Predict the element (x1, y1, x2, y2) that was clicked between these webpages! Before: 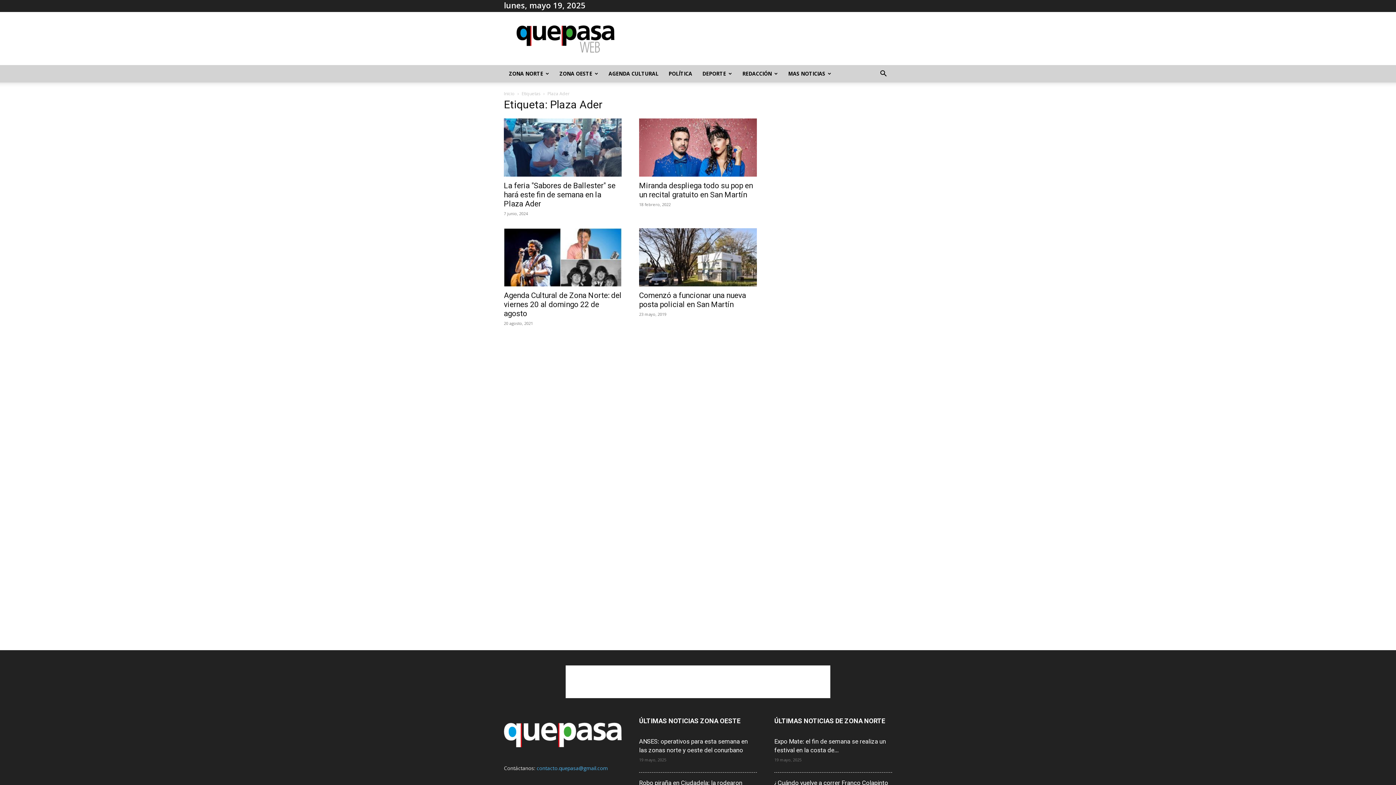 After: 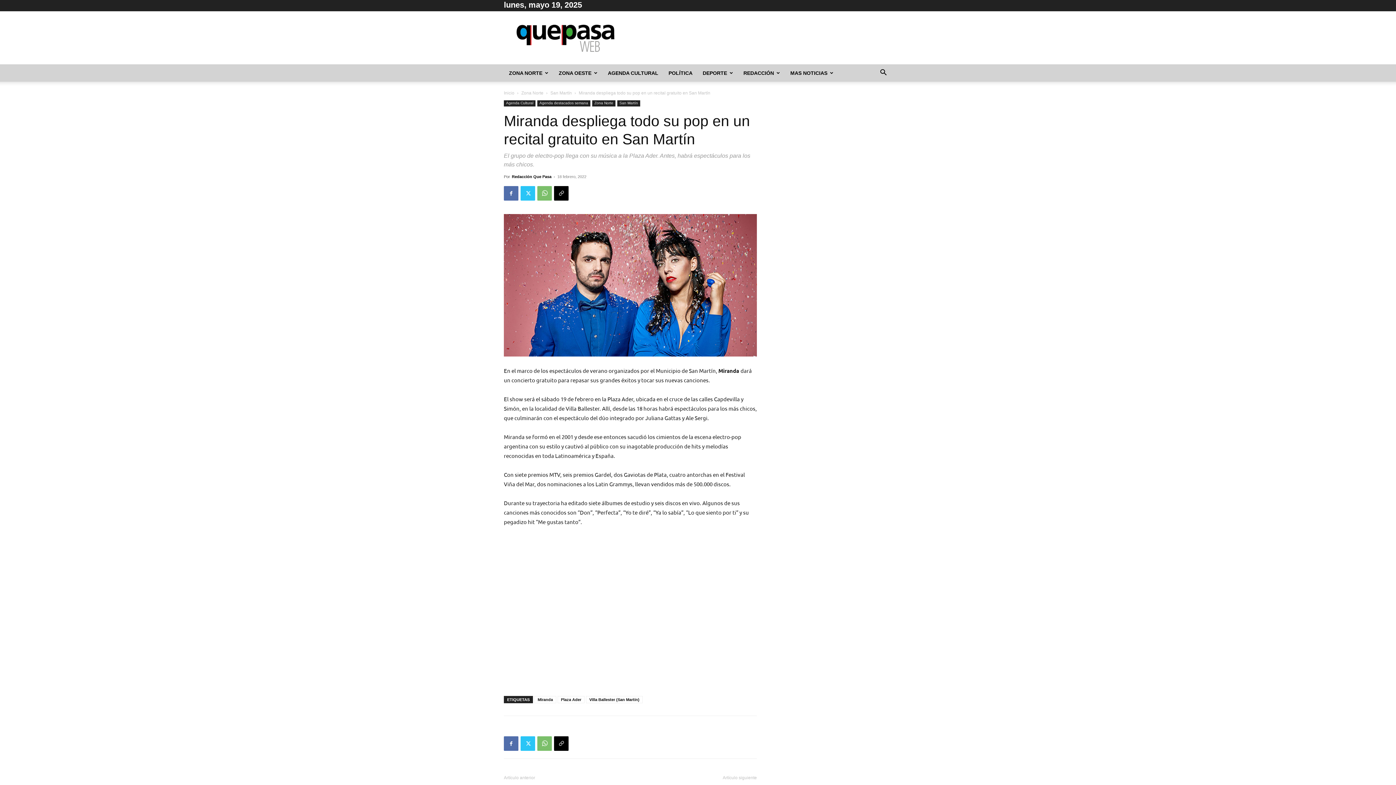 Action: bbox: (639, 181, 753, 199) label: Miranda despliega todo su pop en un recital gratuito en San Martín